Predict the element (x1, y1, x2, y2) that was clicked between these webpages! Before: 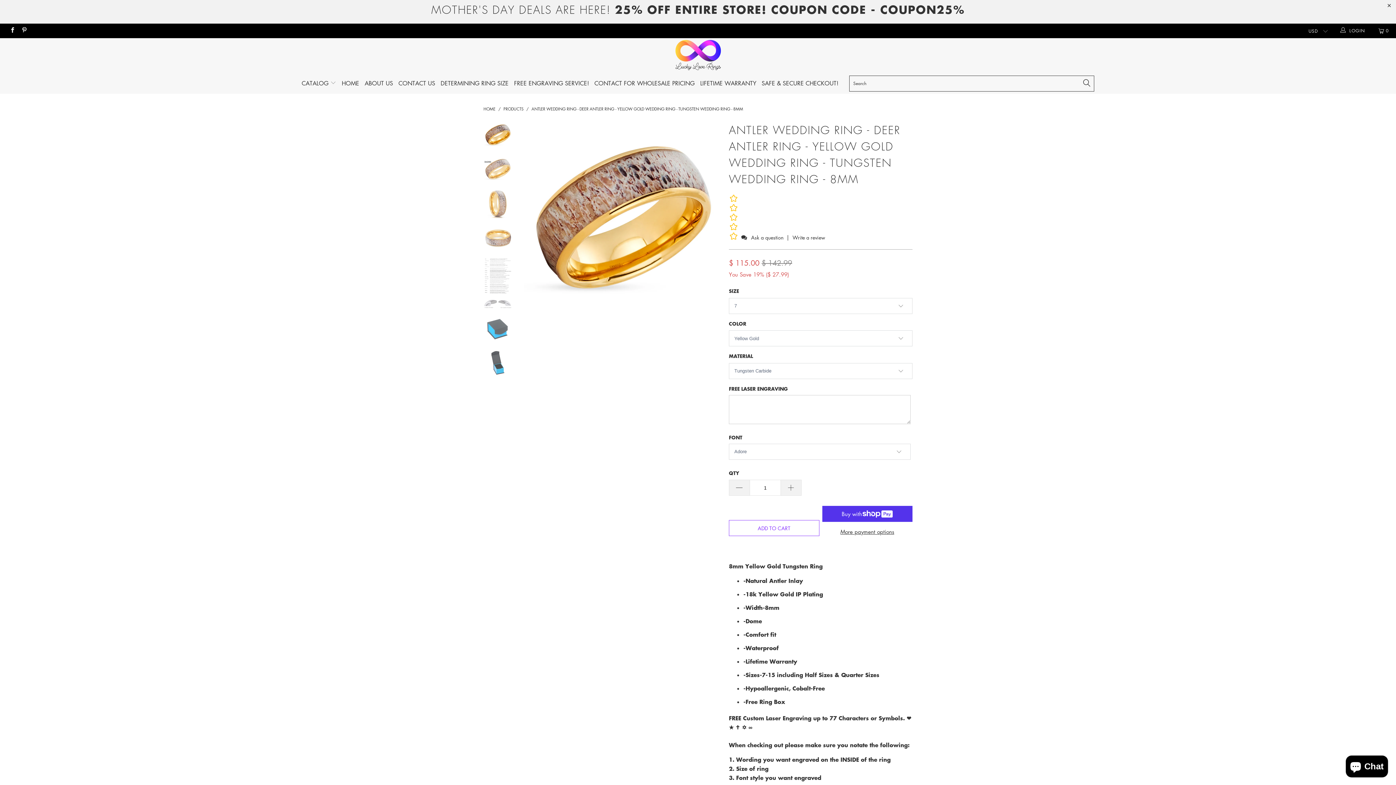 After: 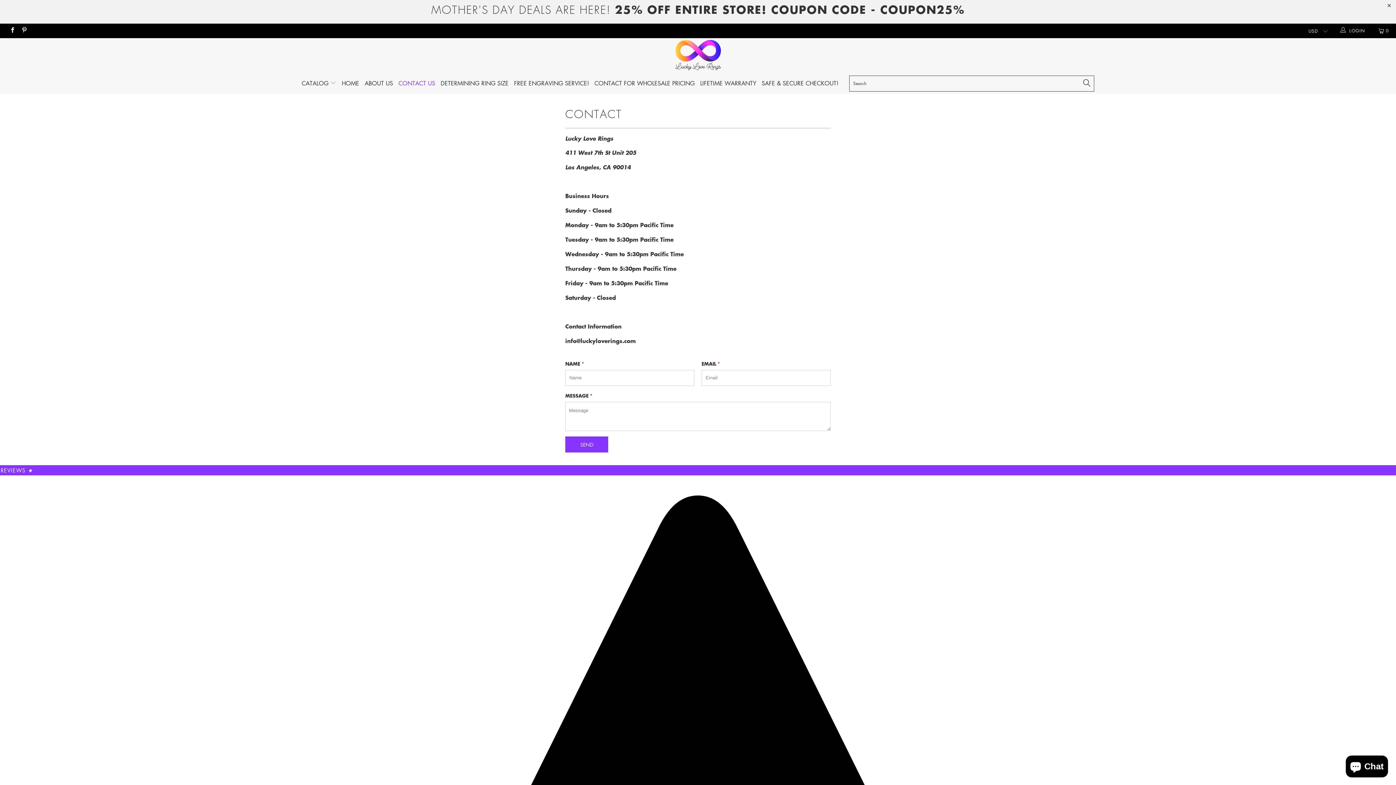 Action: label: CONTACT US bbox: (398, 74, 435, 92)